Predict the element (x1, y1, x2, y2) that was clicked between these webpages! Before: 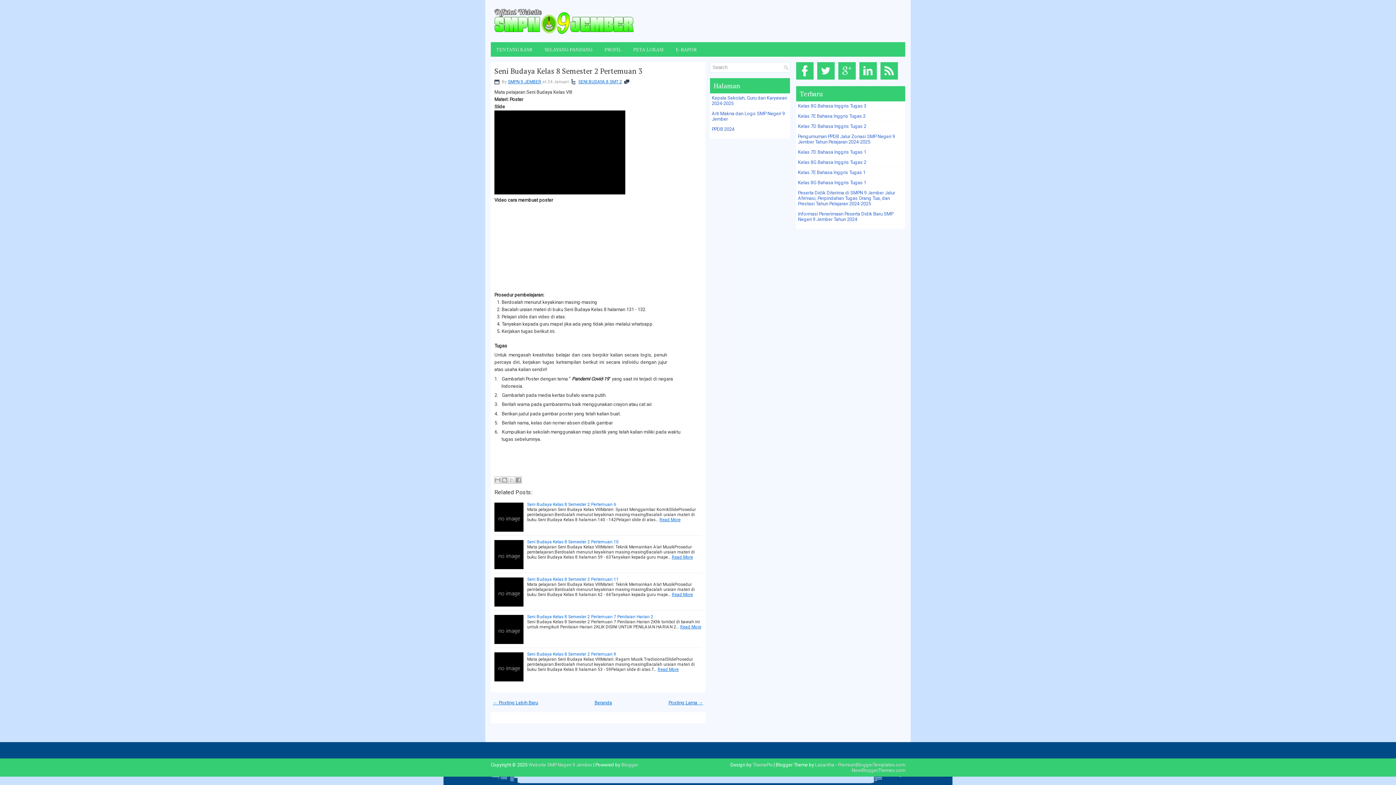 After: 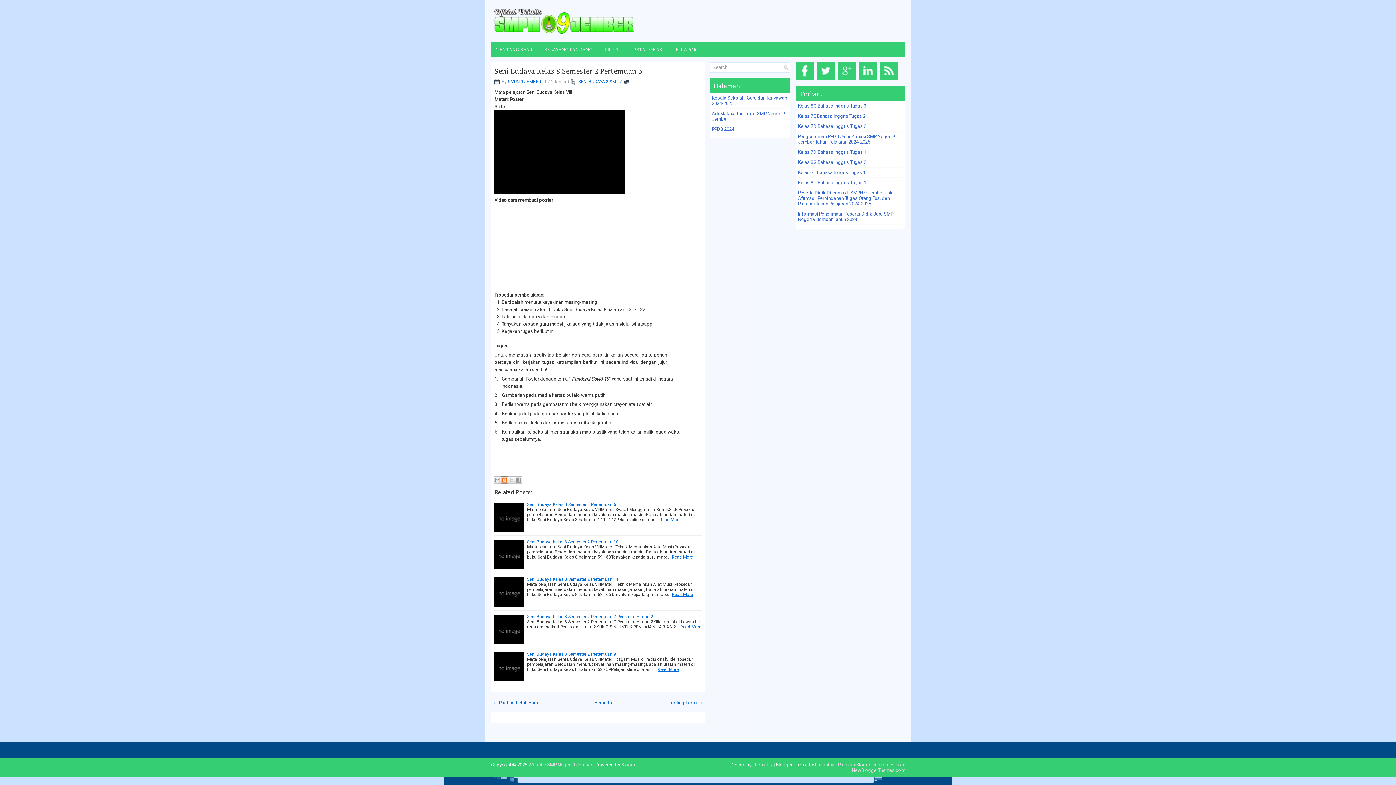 Action: label: BlogThis! bbox: (501, 476, 508, 484)